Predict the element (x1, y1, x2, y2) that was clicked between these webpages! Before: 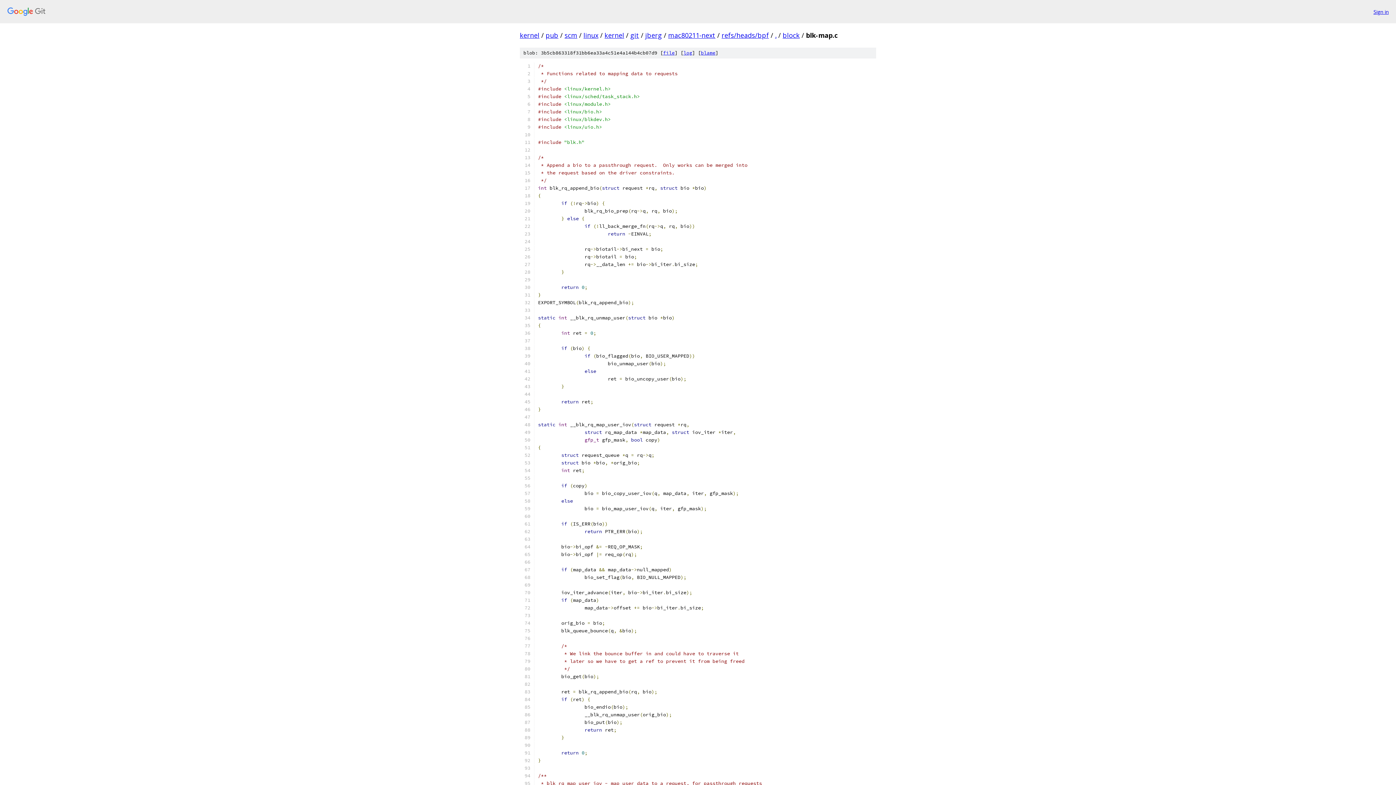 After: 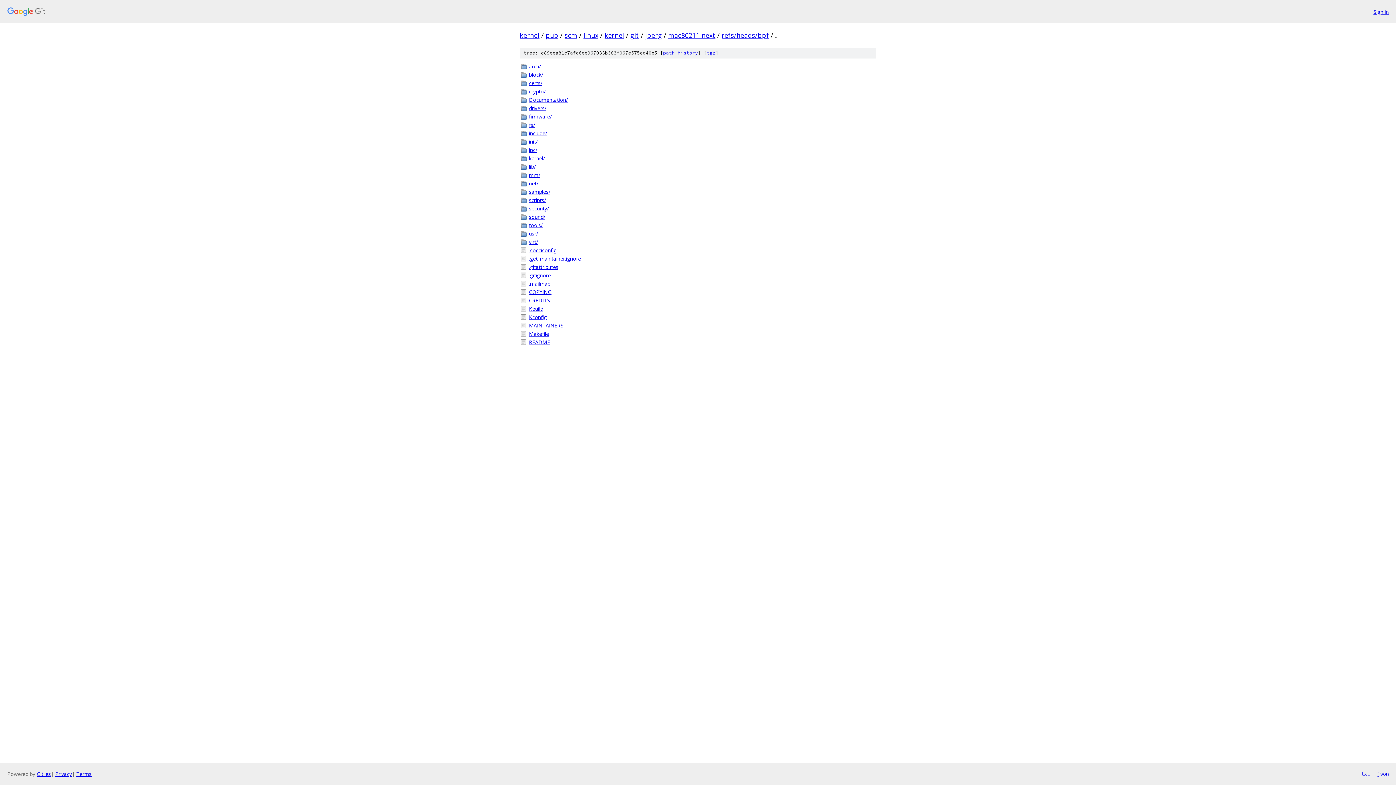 Action: label: . bbox: (775, 30, 776, 39)